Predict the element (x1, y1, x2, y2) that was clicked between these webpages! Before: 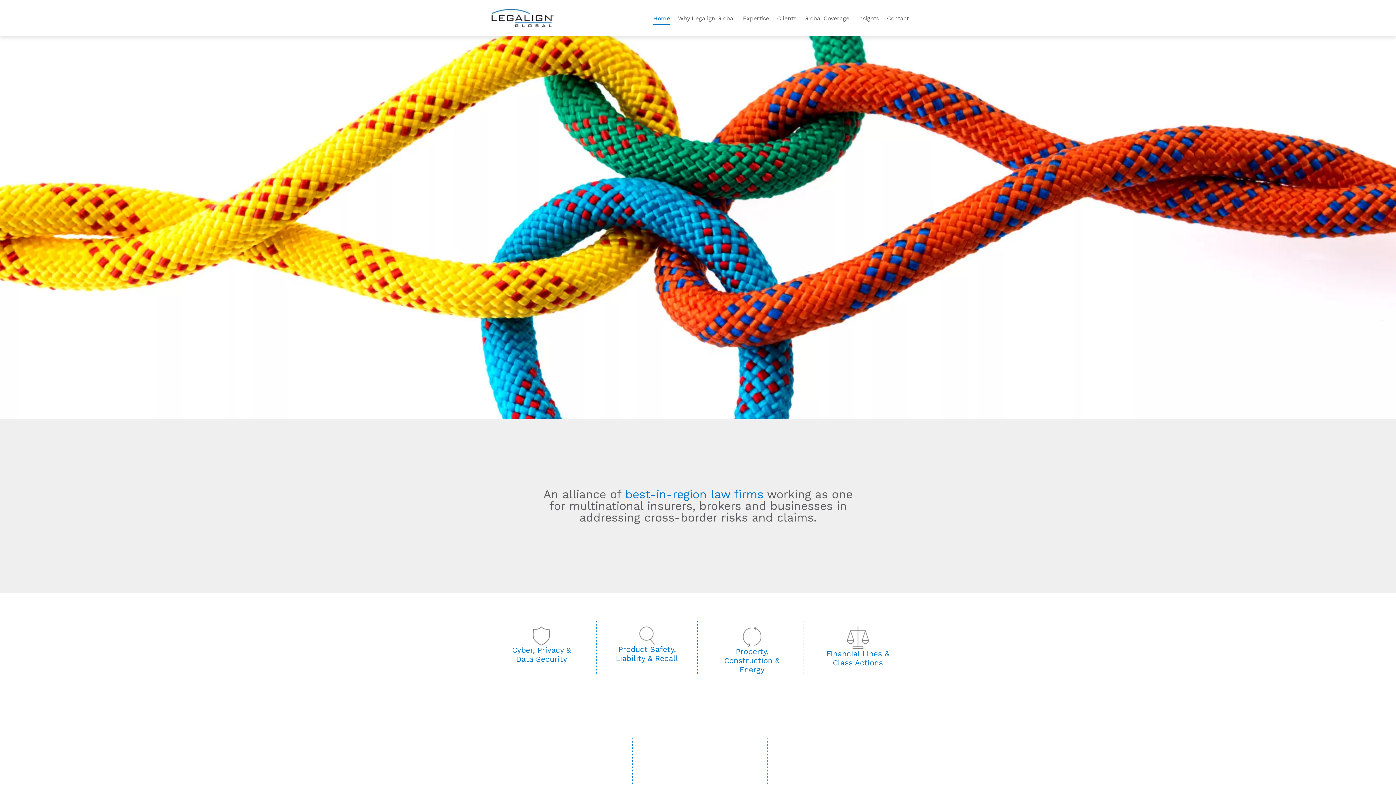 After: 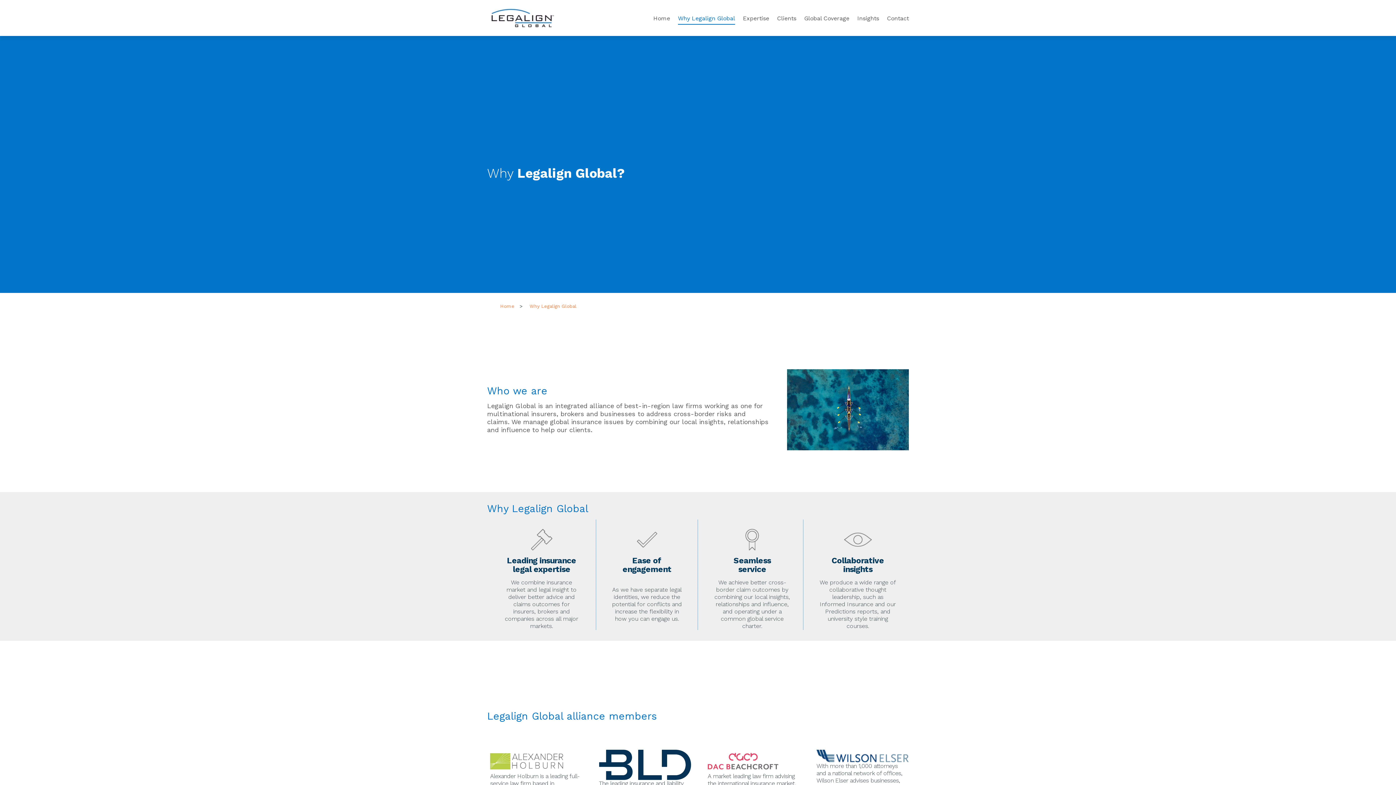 Action: label: Why Legalign Global bbox: (678, 11, 735, 24)